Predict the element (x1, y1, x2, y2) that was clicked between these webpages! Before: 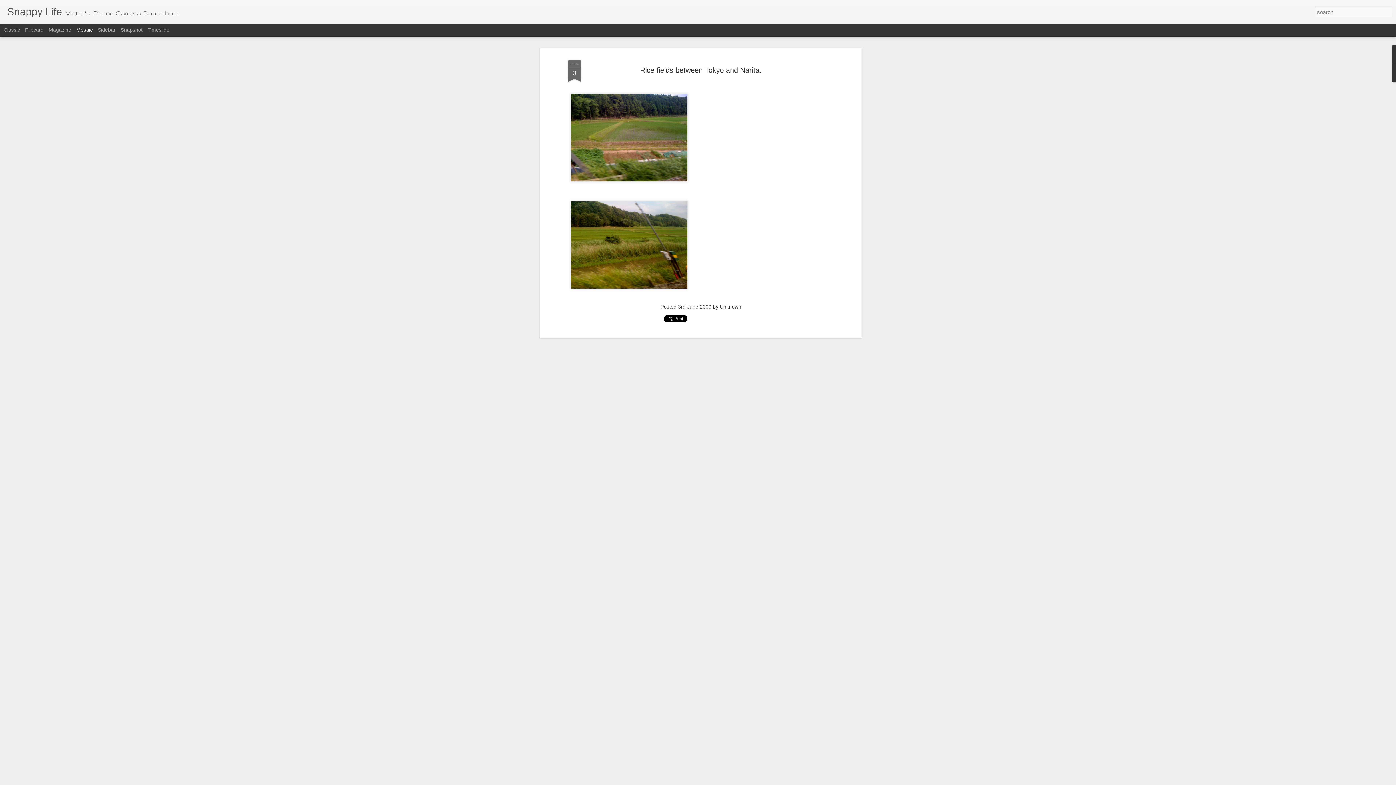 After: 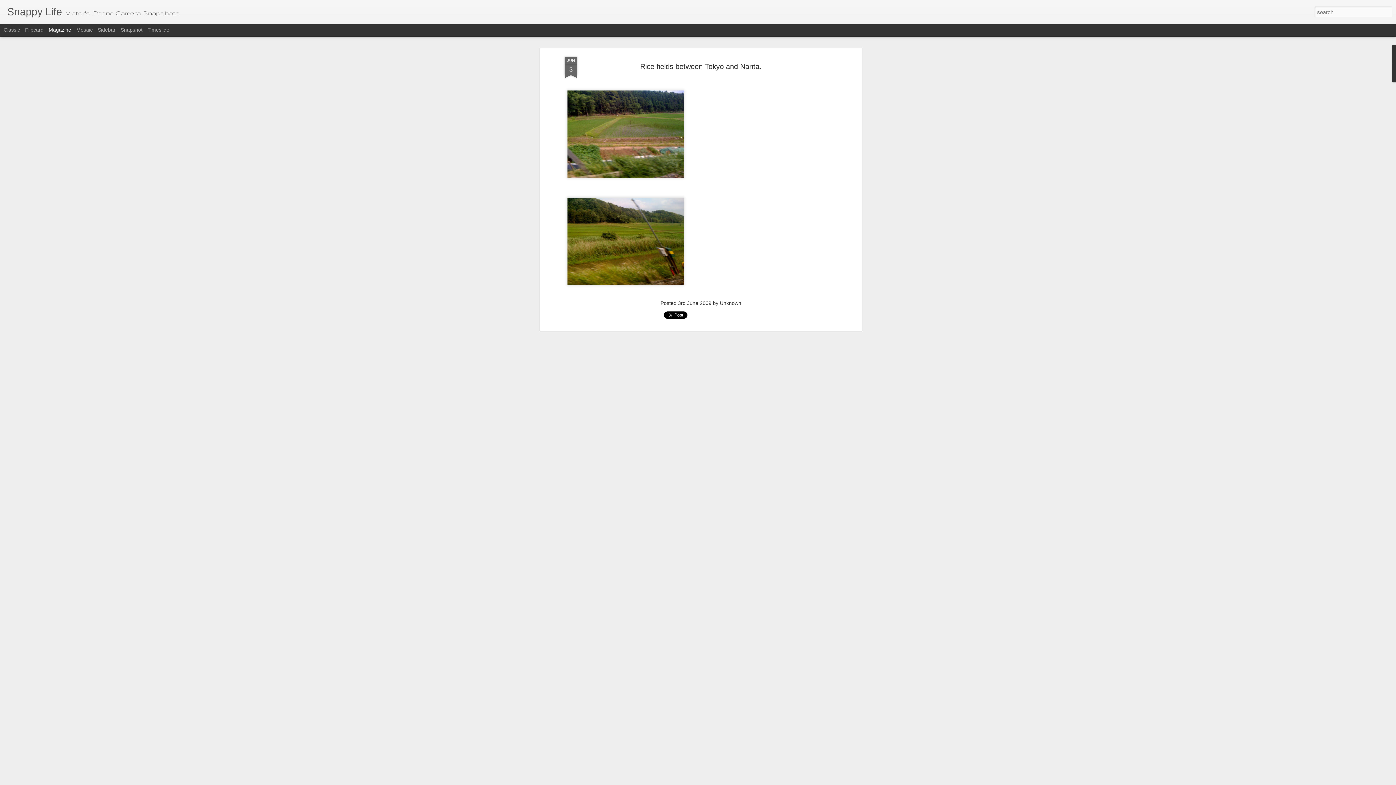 Action: label: Magazine bbox: (48, 26, 71, 32)